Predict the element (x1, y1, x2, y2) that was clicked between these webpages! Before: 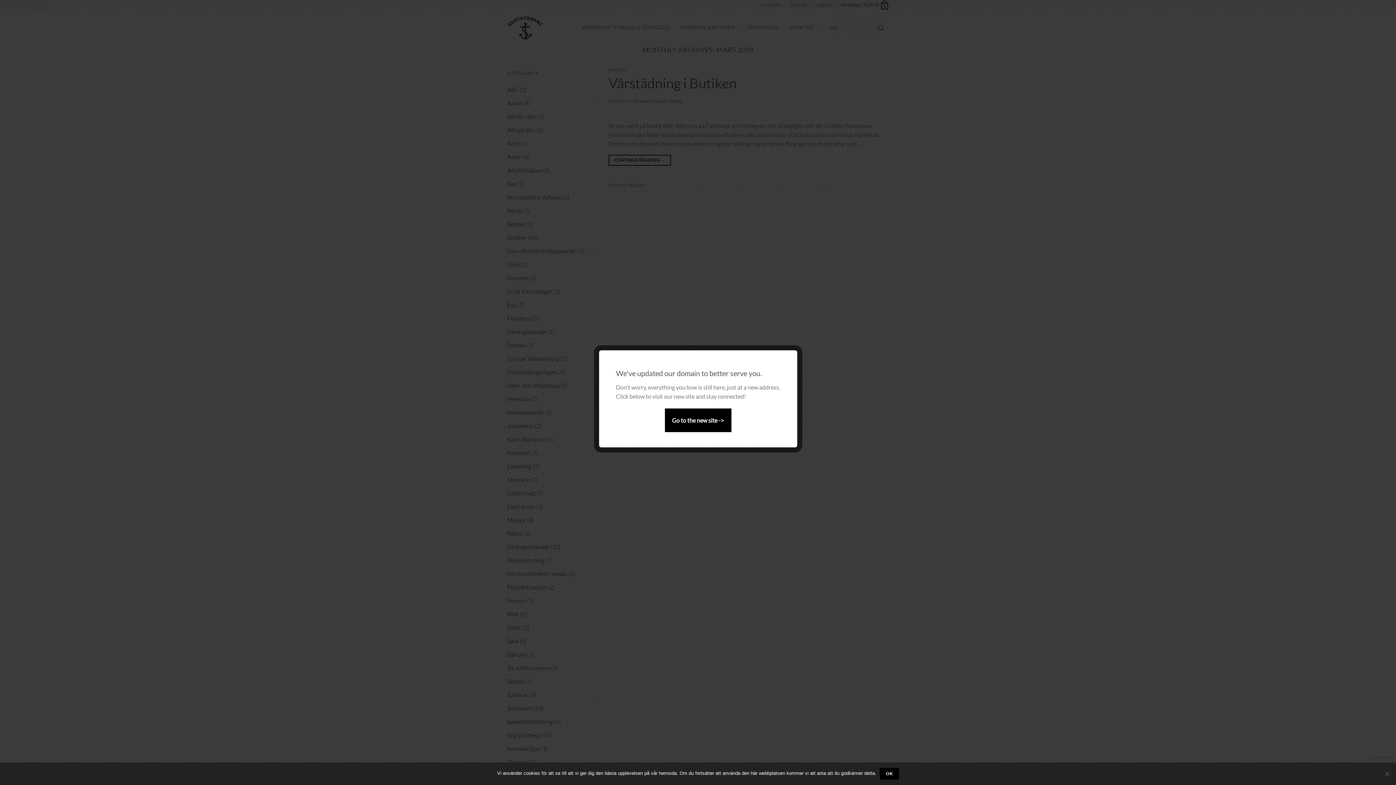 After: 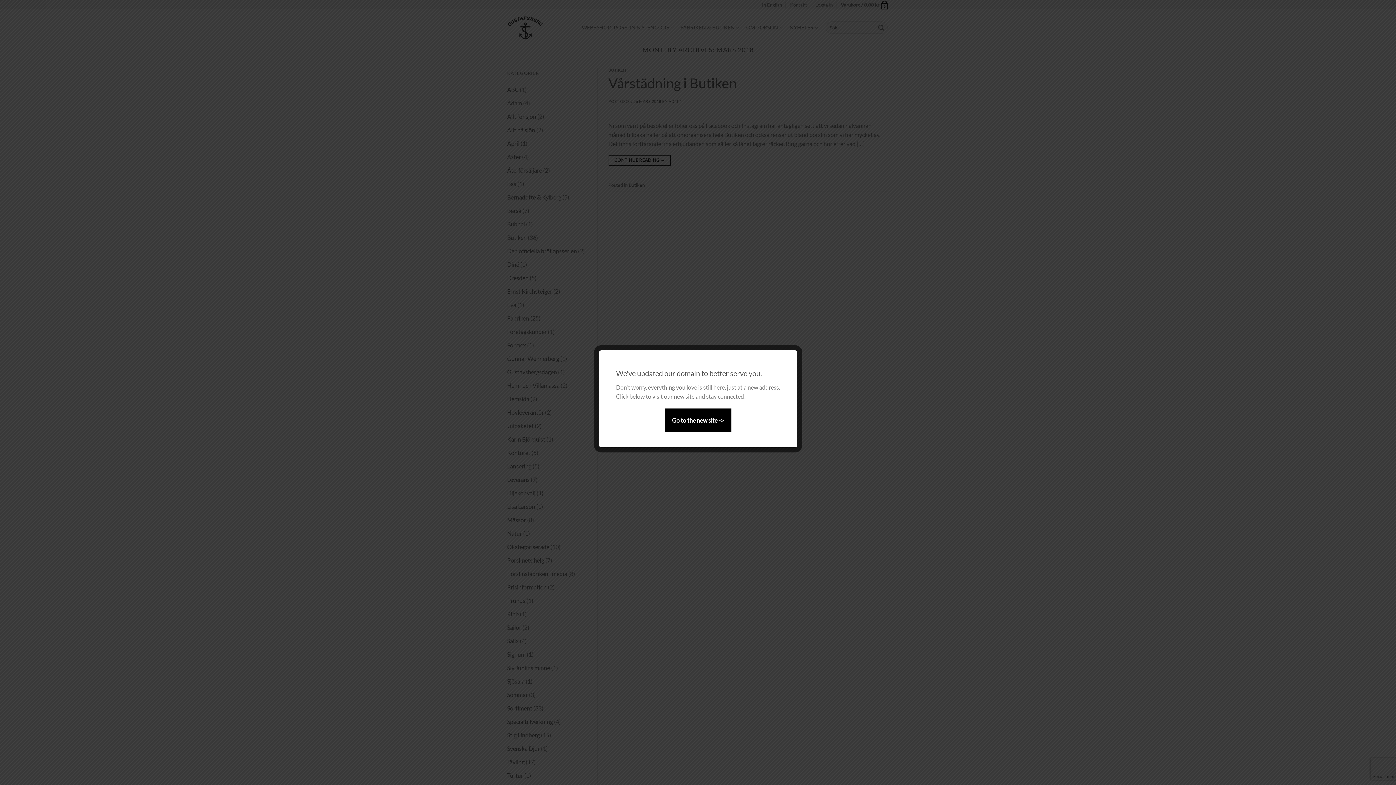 Action: label: Ok bbox: (880, 768, 899, 780)